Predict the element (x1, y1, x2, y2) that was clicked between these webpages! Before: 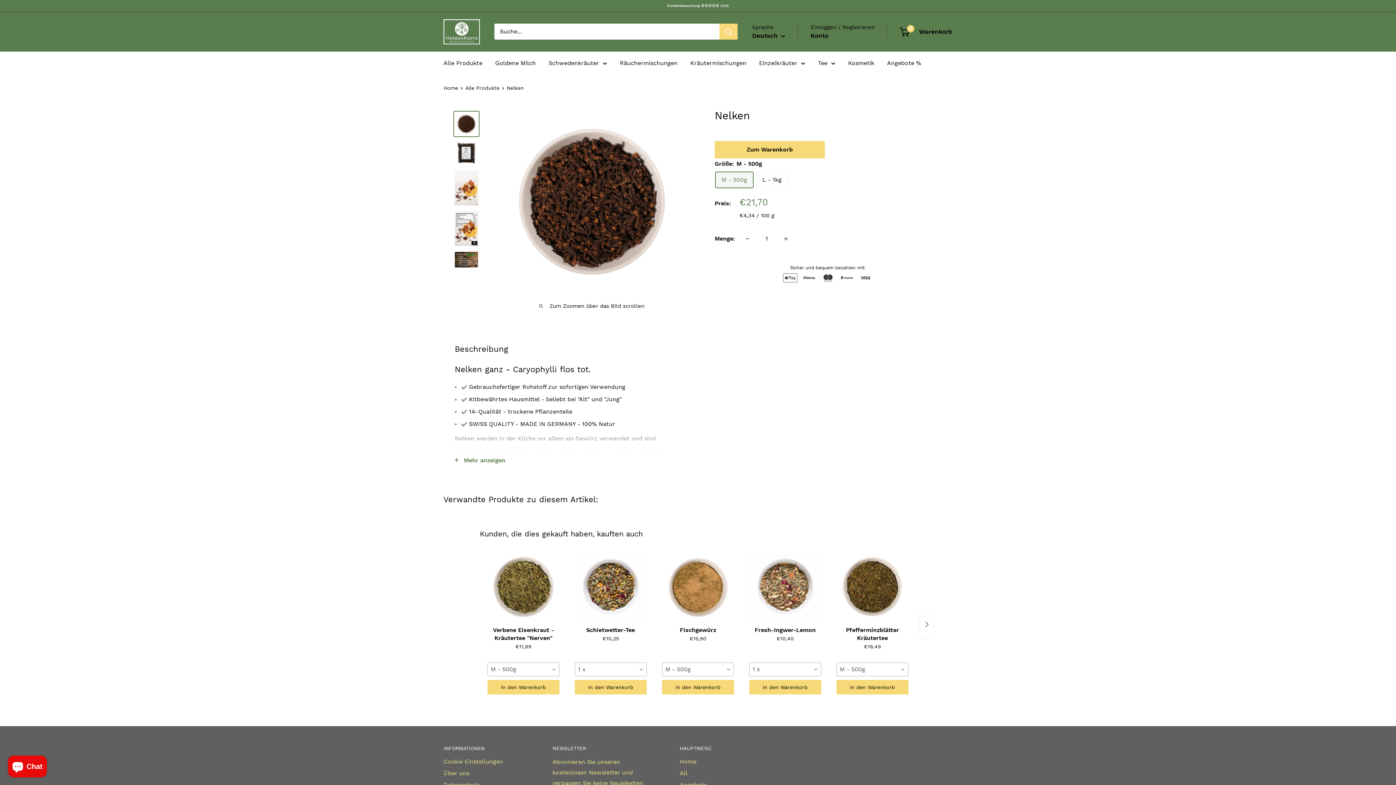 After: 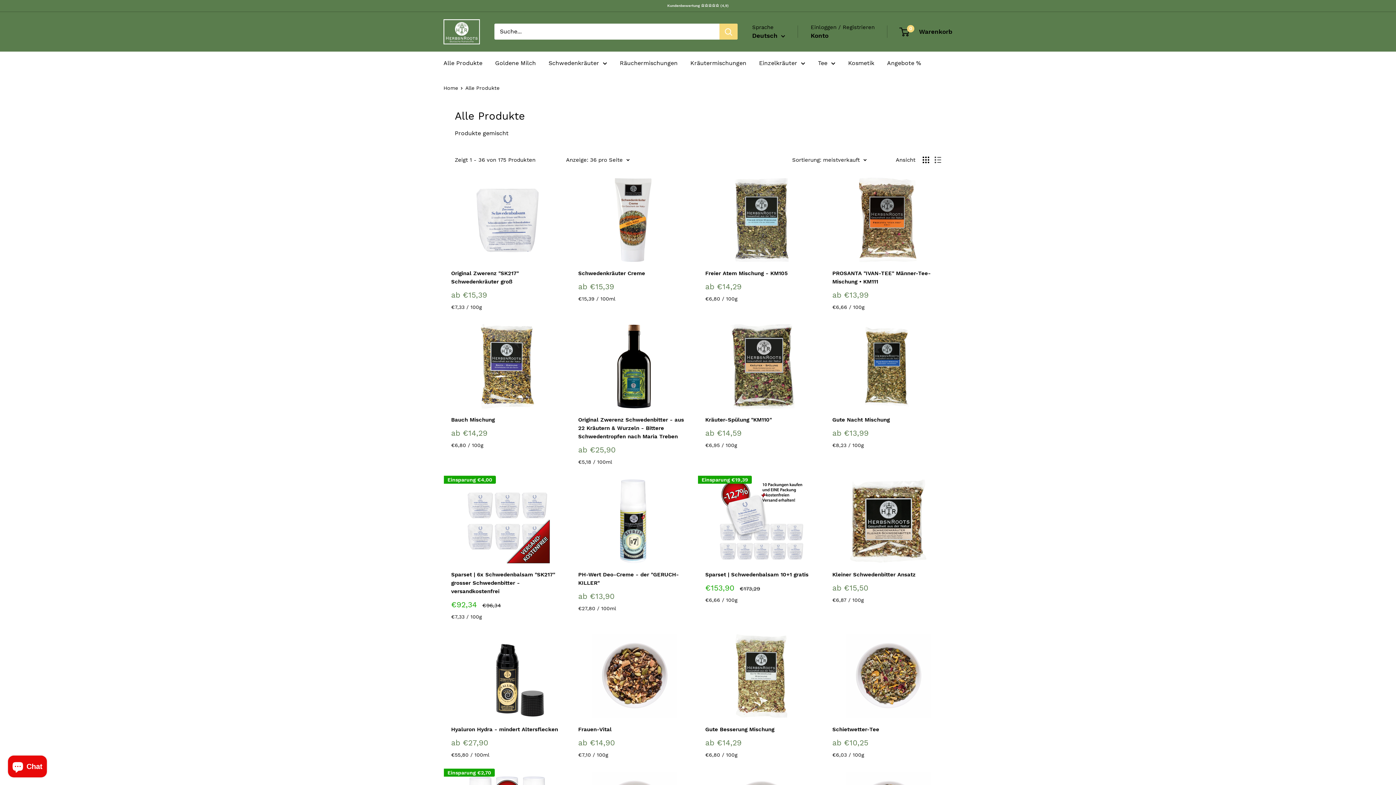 Action: bbox: (680, 768, 763, 779) label: All